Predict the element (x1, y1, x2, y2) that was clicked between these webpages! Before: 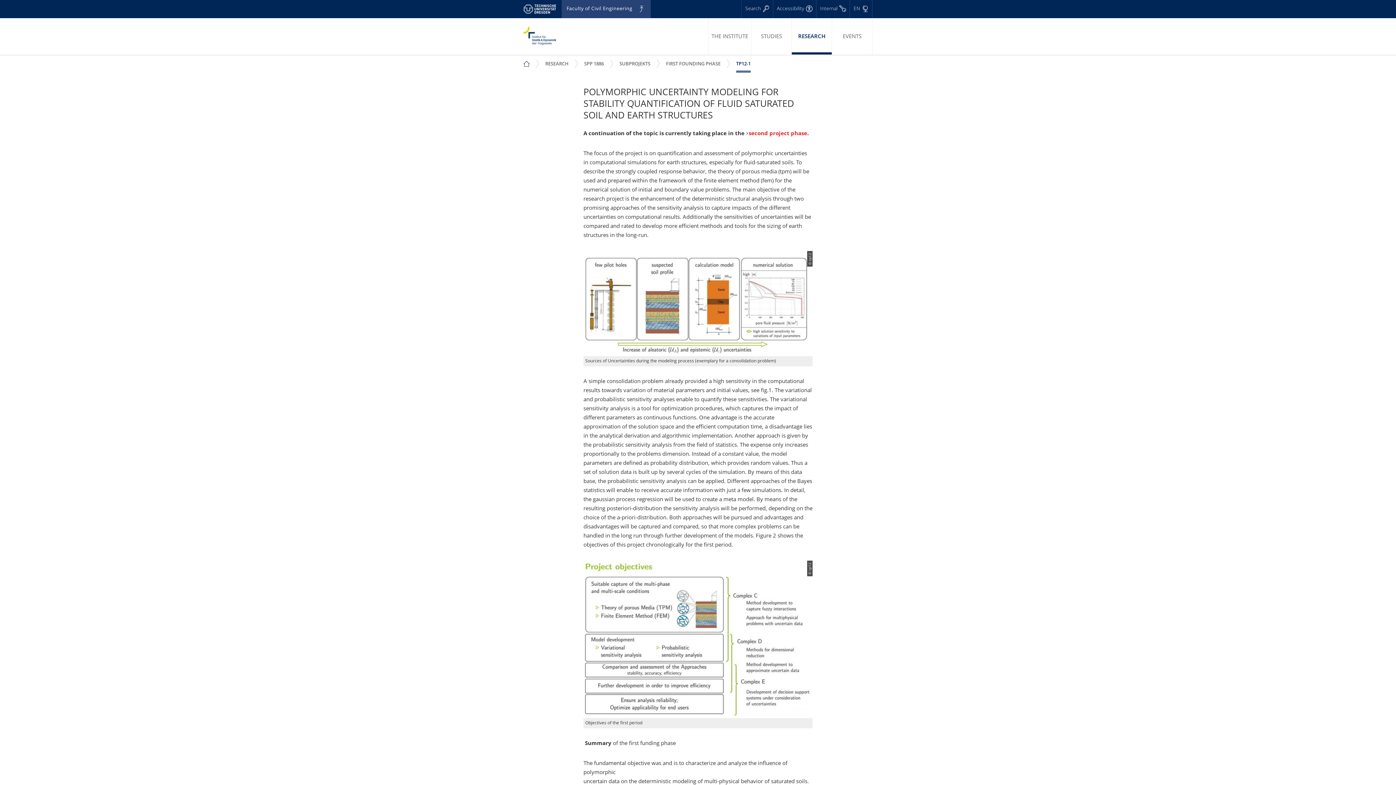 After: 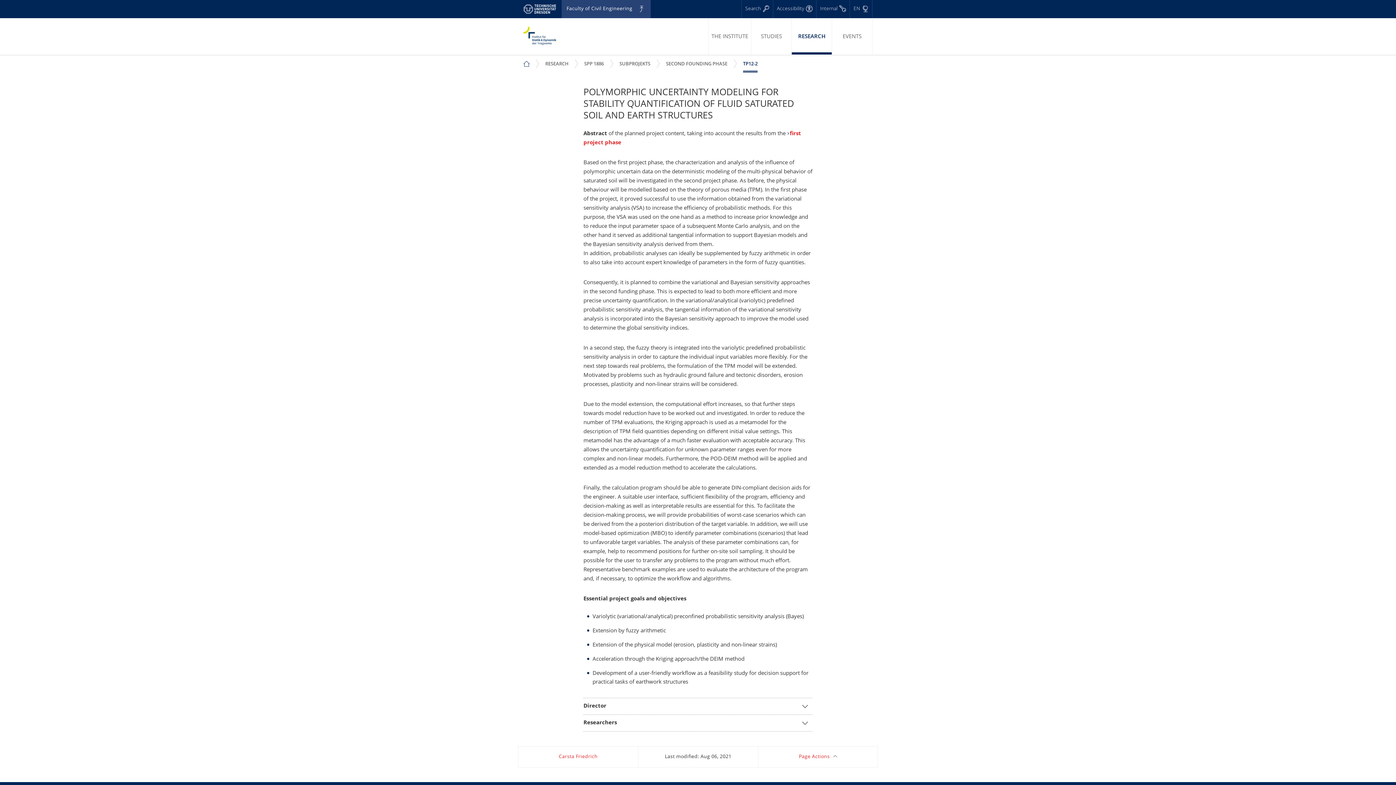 Action: label: second project phase bbox: (748, 131, 807, 136)